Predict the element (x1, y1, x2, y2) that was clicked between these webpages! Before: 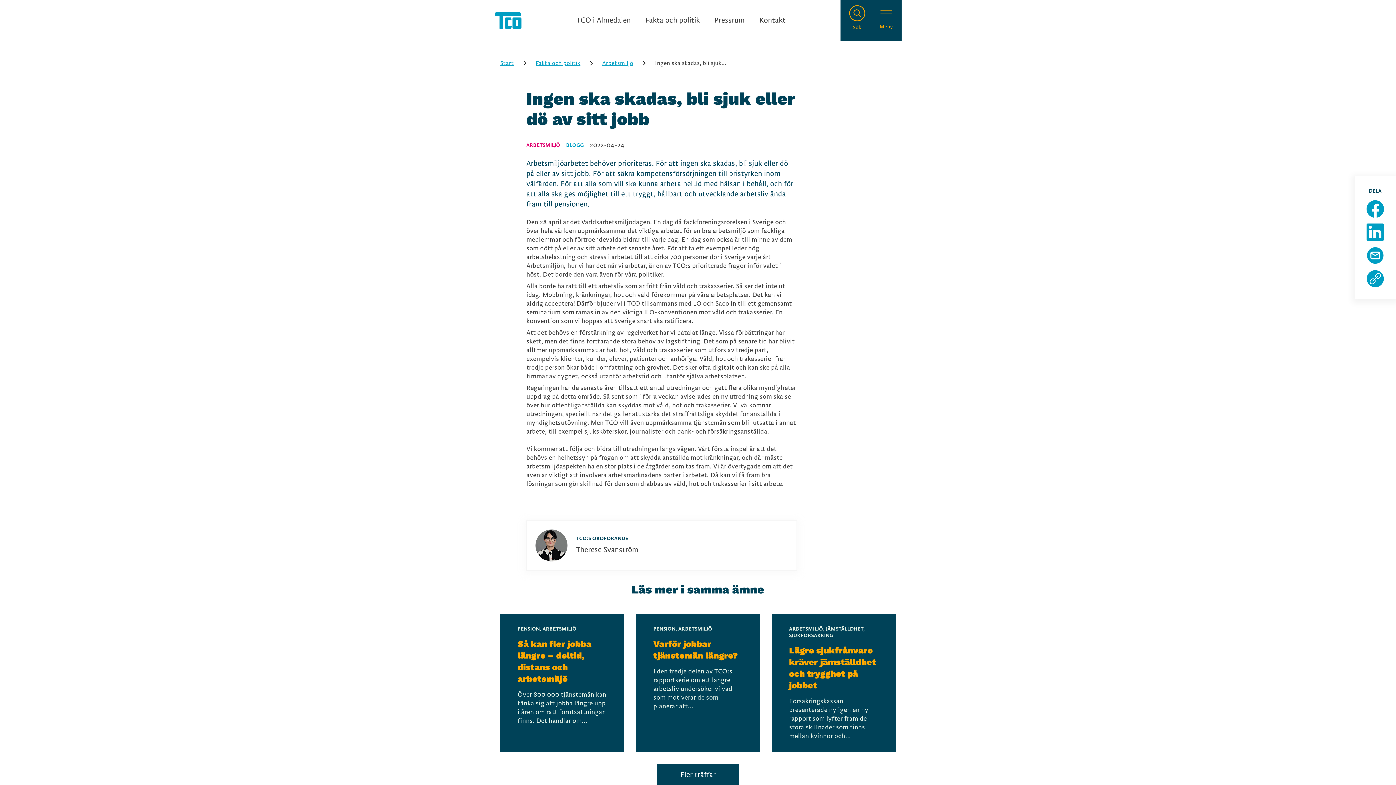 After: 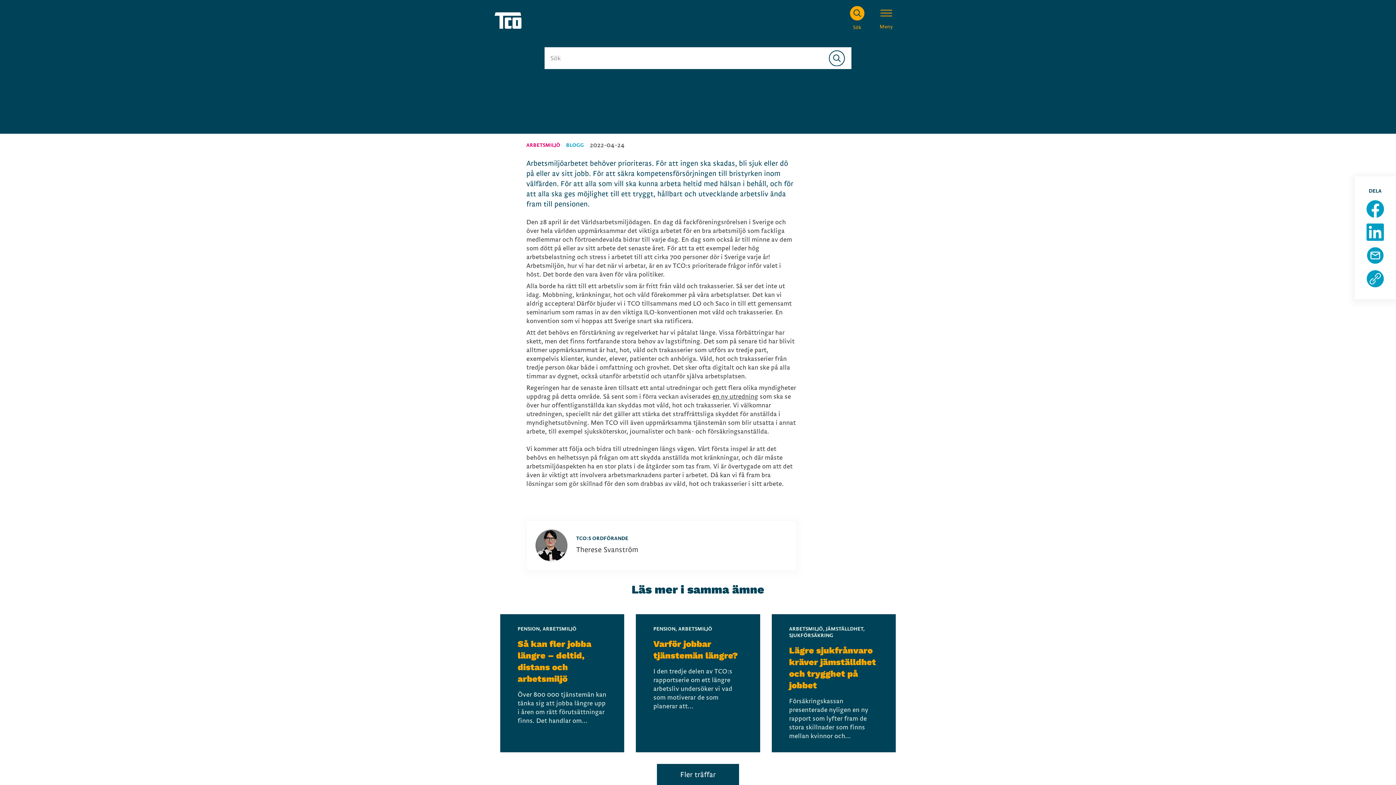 Action: bbox: (849, 5, 865, 32) label: Sök